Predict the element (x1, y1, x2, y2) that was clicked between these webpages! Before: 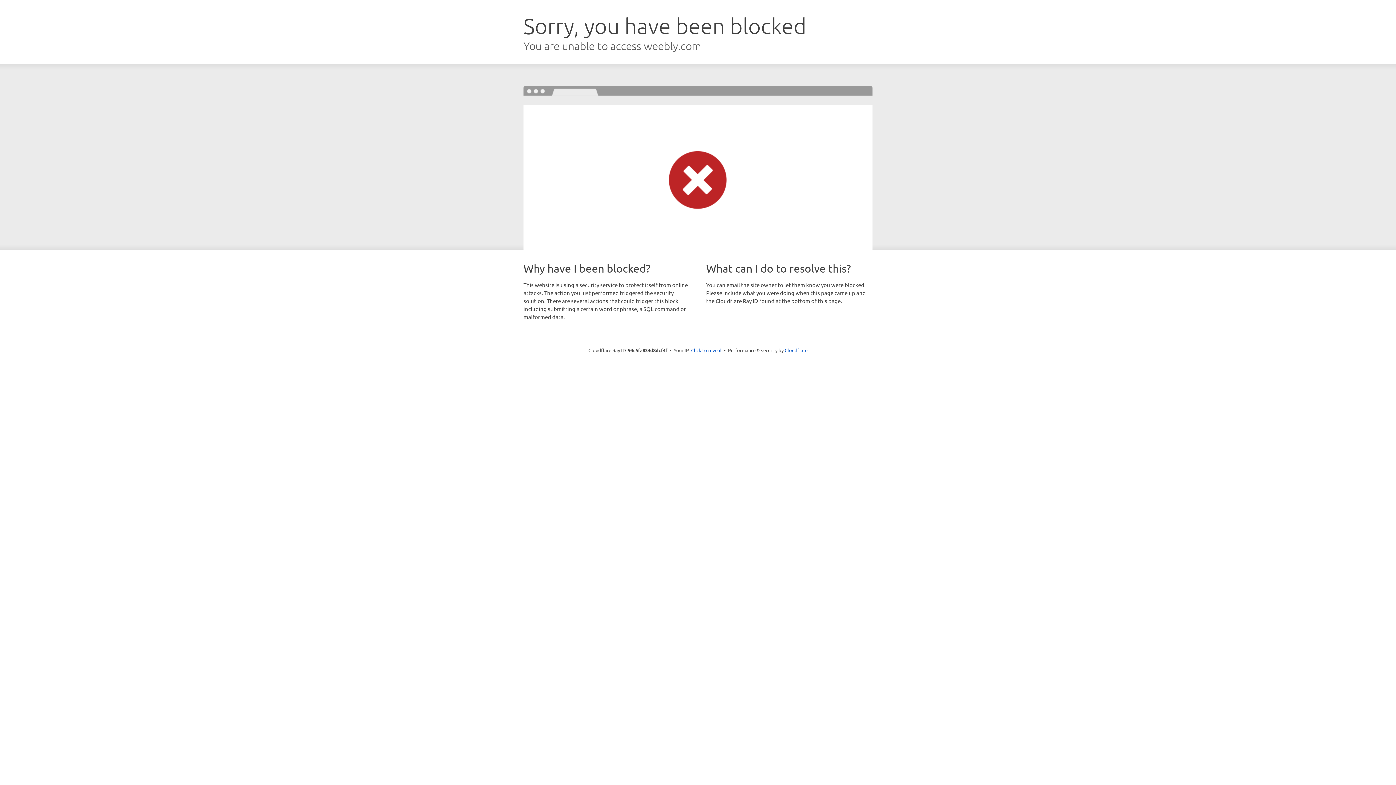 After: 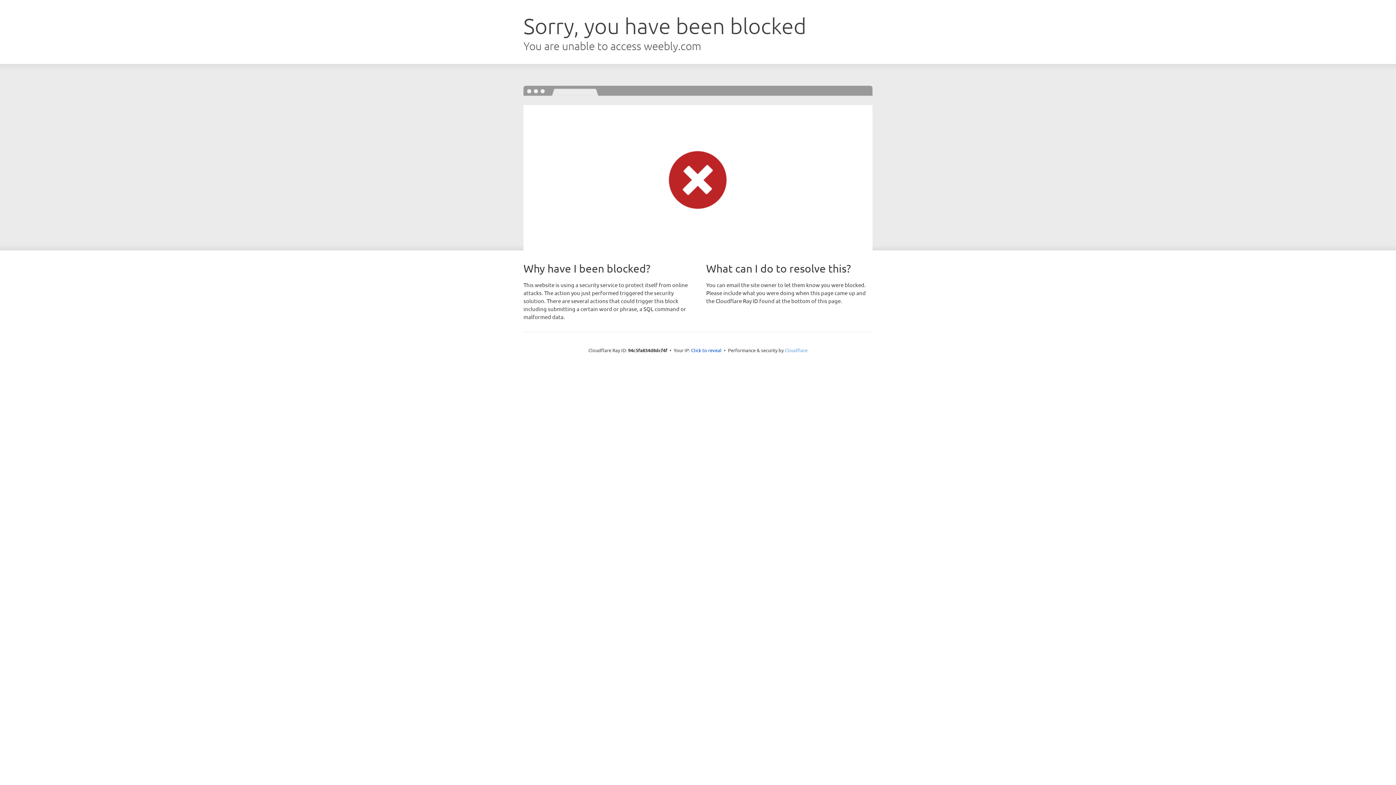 Action: label: Cloudflare bbox: (784, 347, 807, 353)